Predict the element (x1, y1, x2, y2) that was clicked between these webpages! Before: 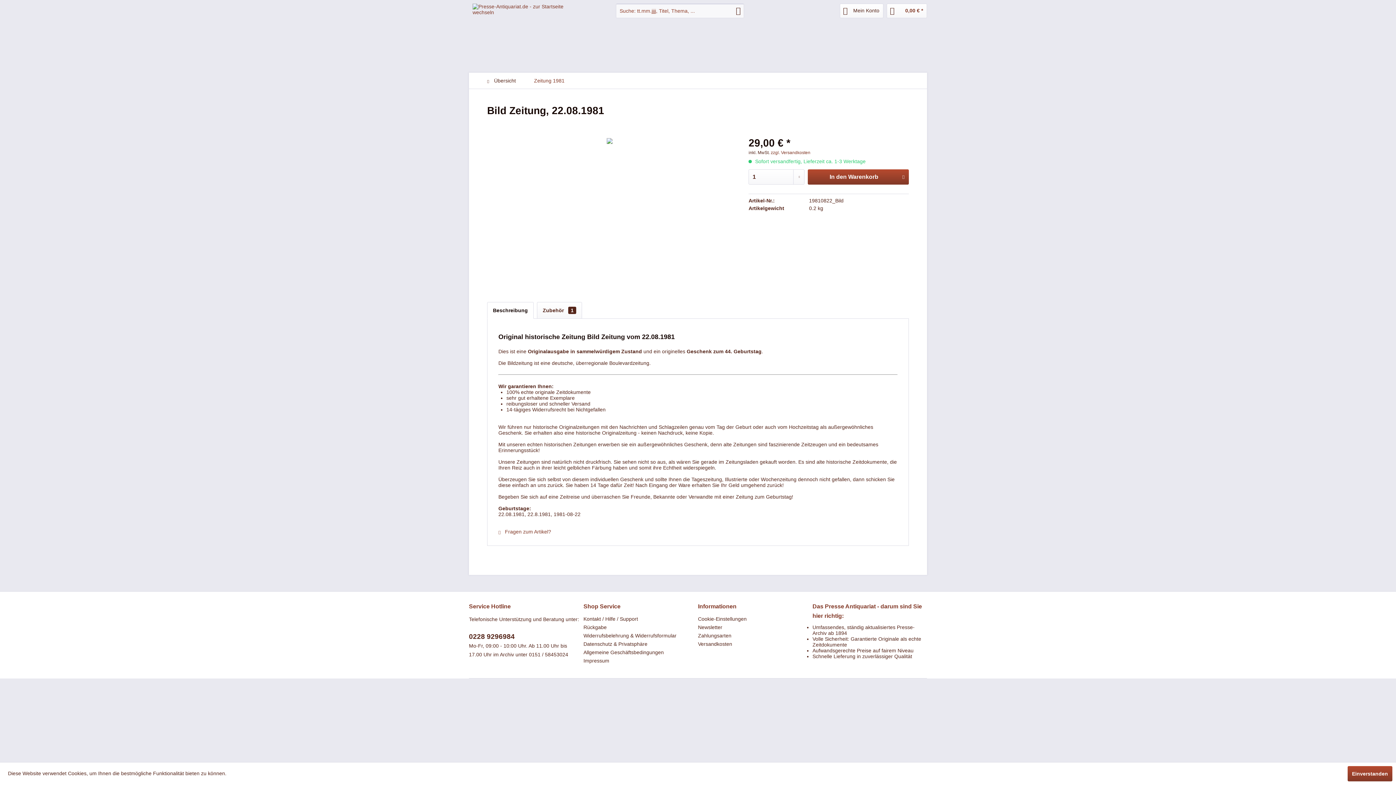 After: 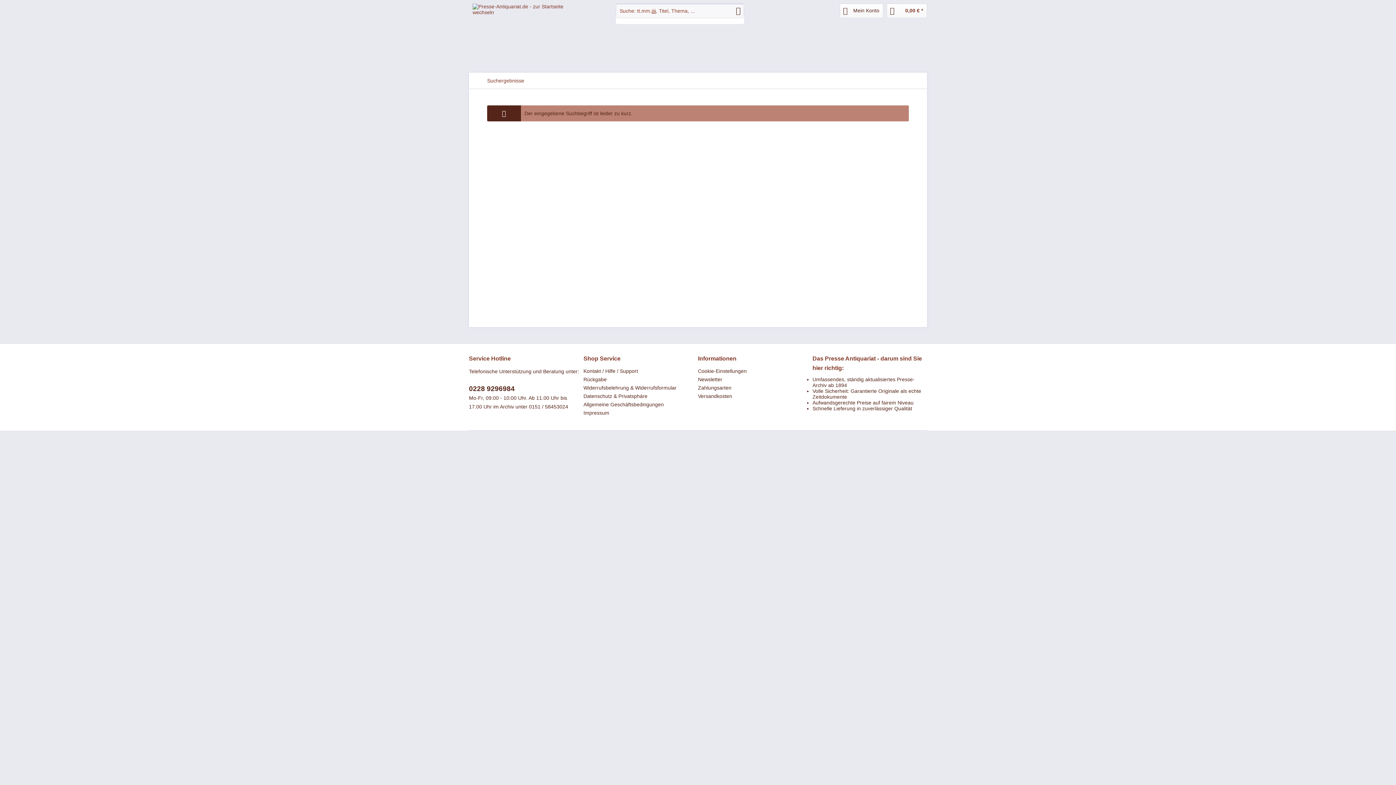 Action: bbox: (732, 3, 744, 18) label: Suchen